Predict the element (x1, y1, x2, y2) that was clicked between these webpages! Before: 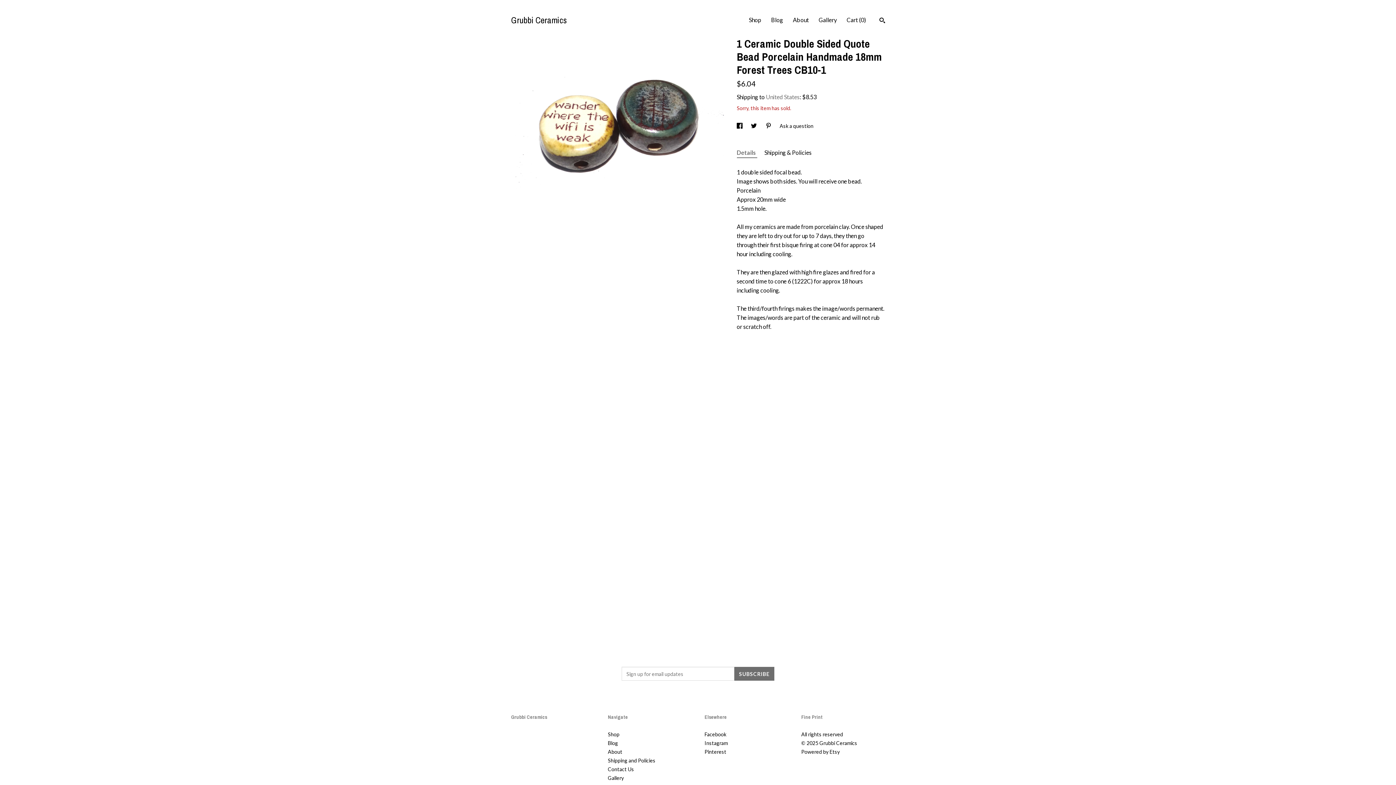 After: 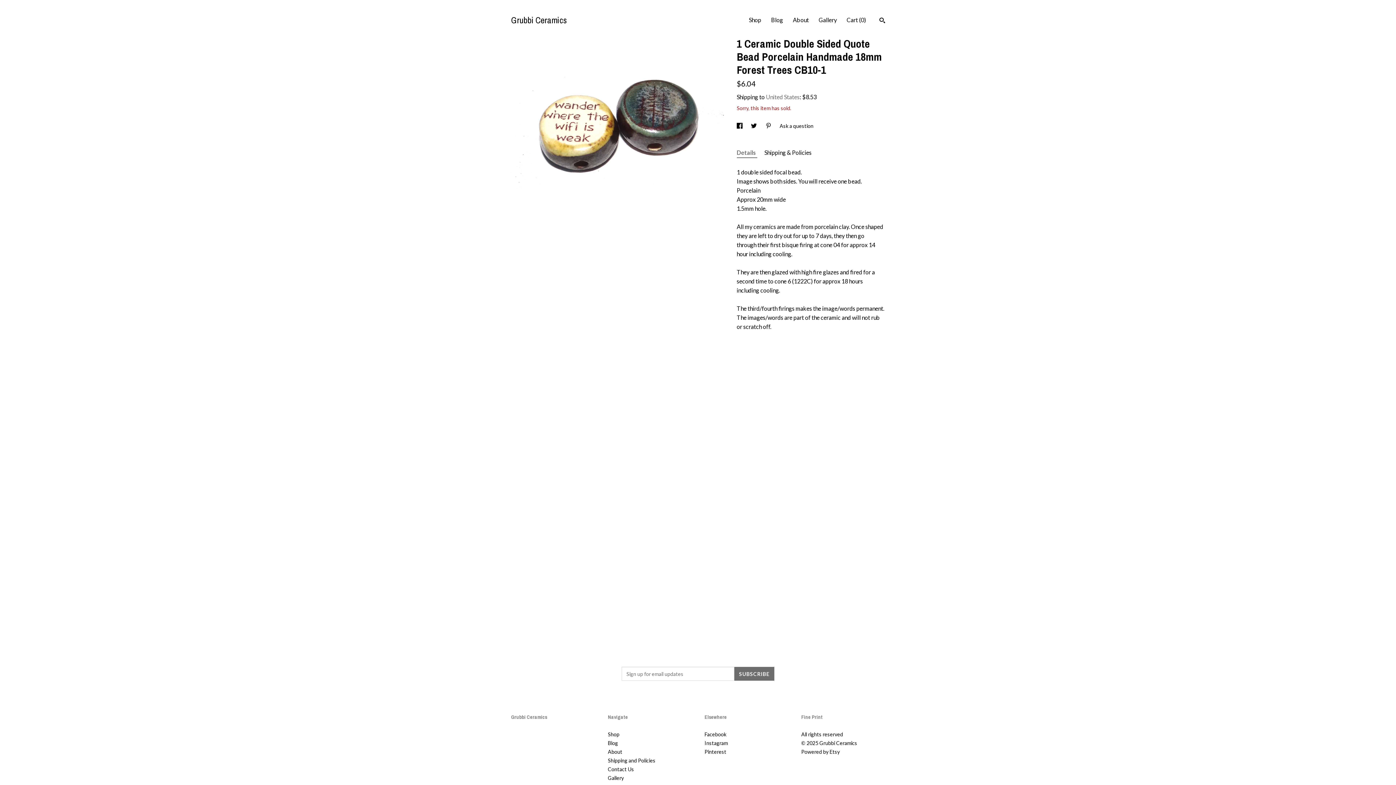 Action: label: social media share for  pinterest bbox: (765, 122, 772, 129)